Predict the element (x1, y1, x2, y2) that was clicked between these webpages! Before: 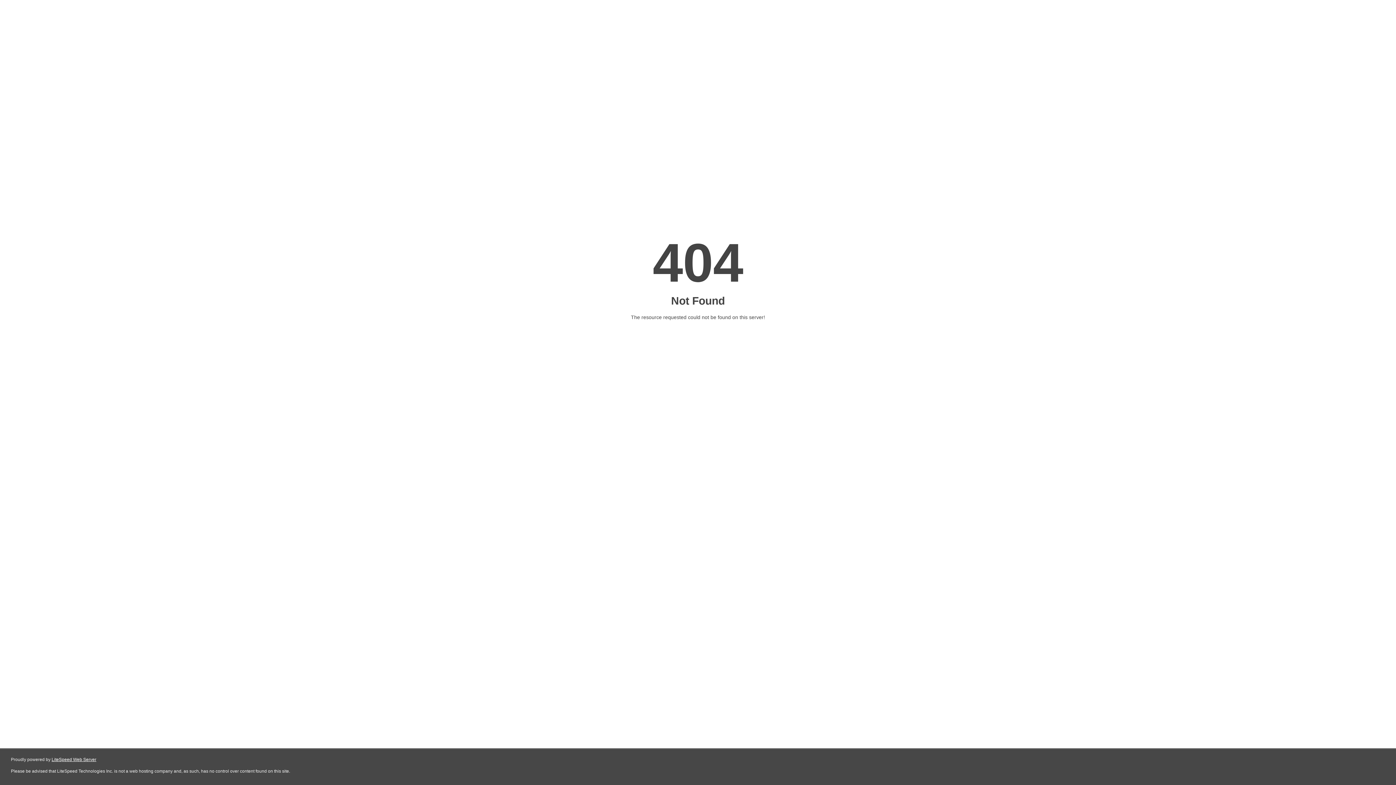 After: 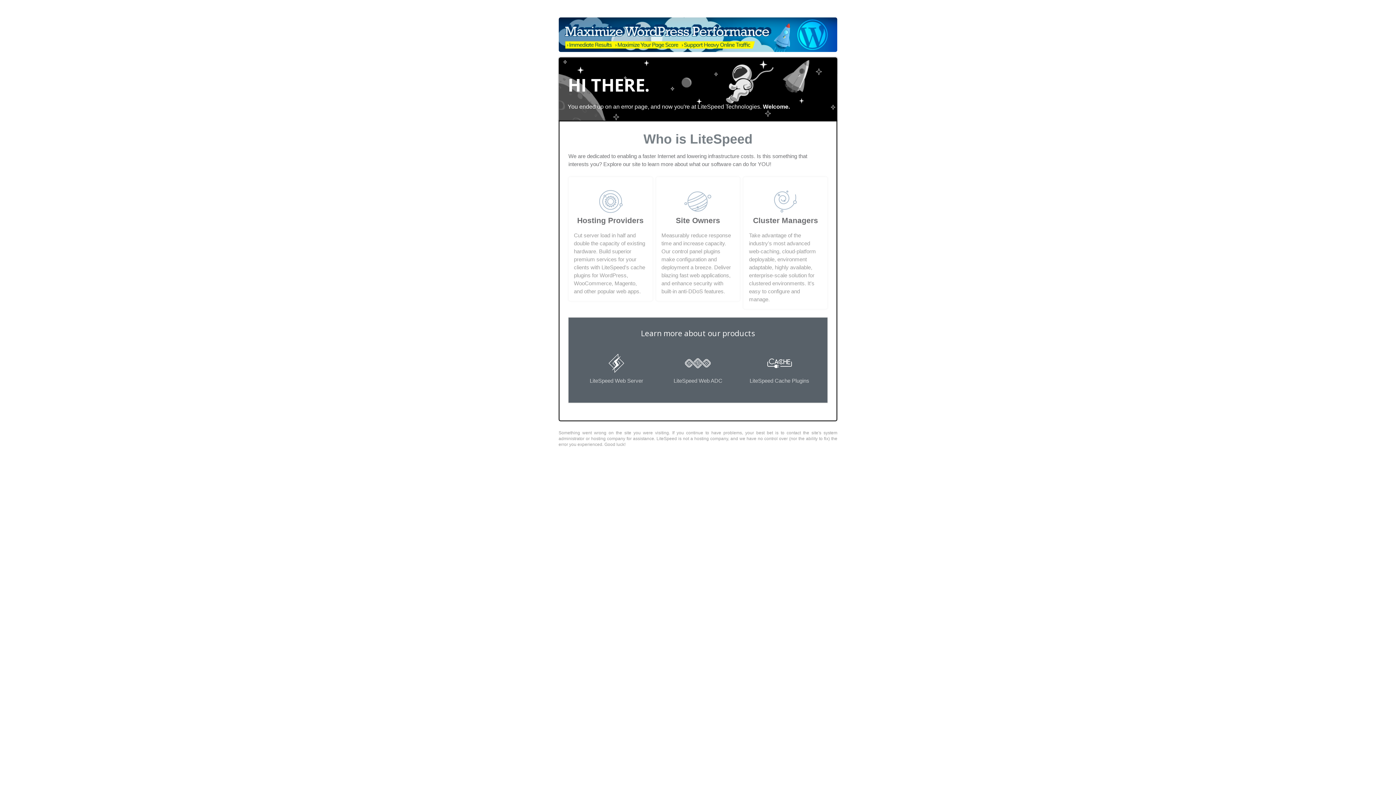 Action: label: LiteSpeed Web Server bbox: (51, 757, 96, 762)